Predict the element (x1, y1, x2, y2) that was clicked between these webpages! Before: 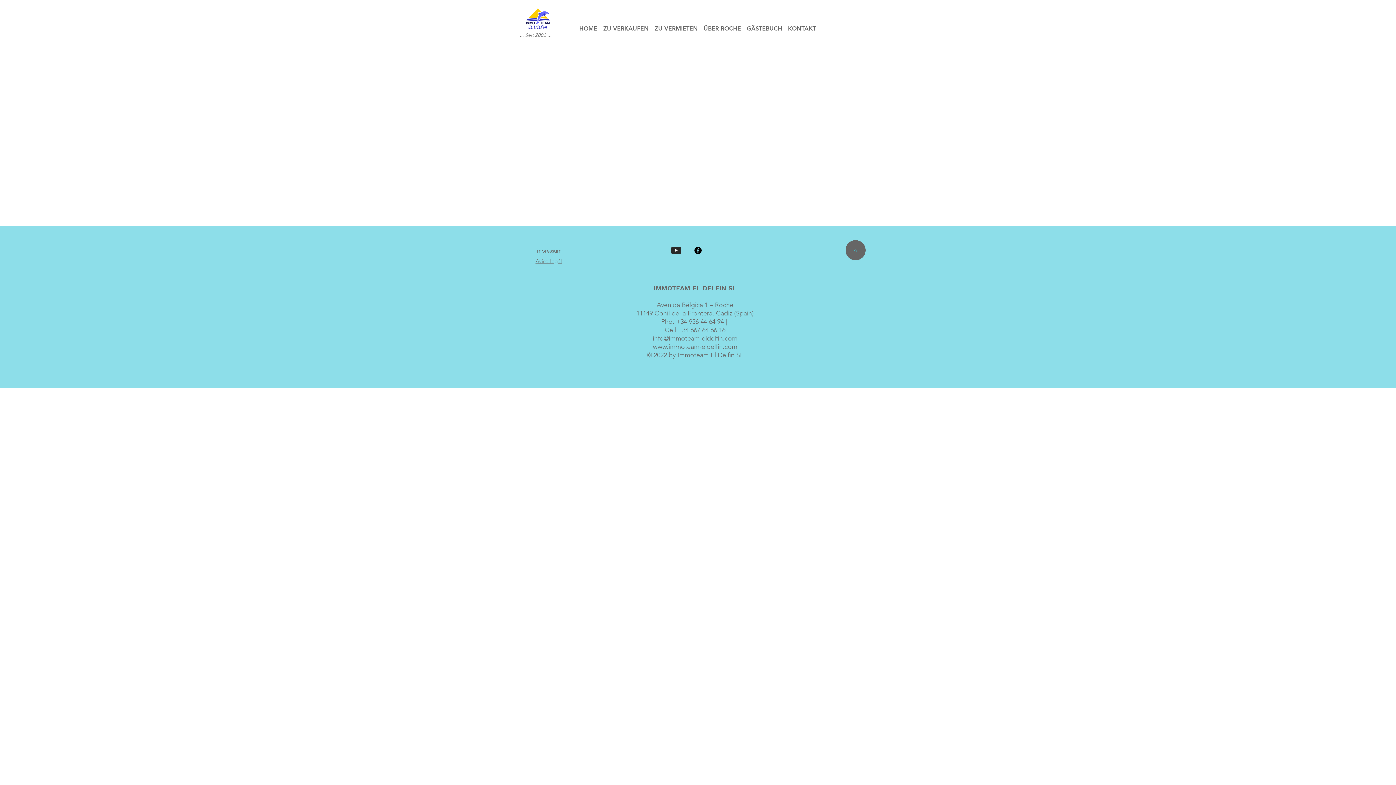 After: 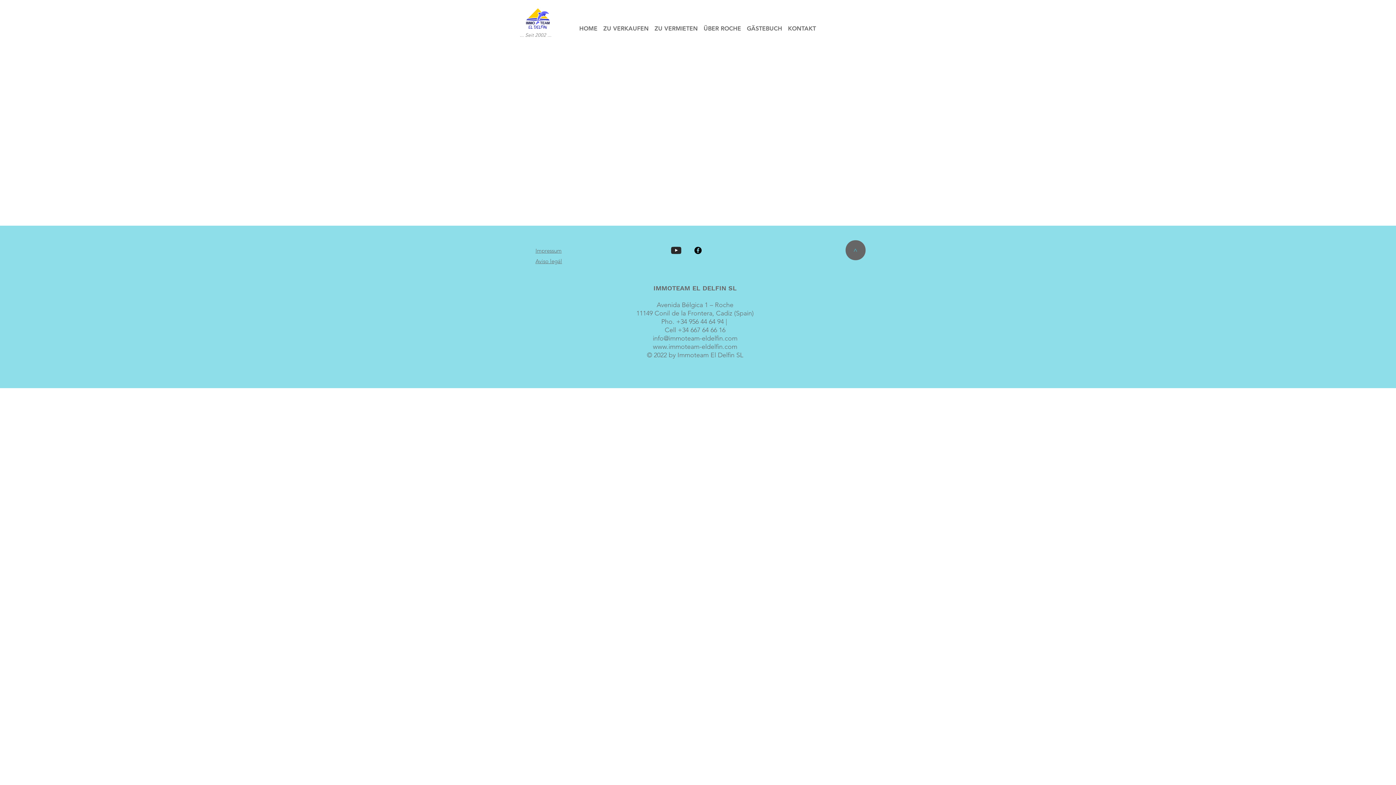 Action: label: > bbox: (845, 240, 865, 260)